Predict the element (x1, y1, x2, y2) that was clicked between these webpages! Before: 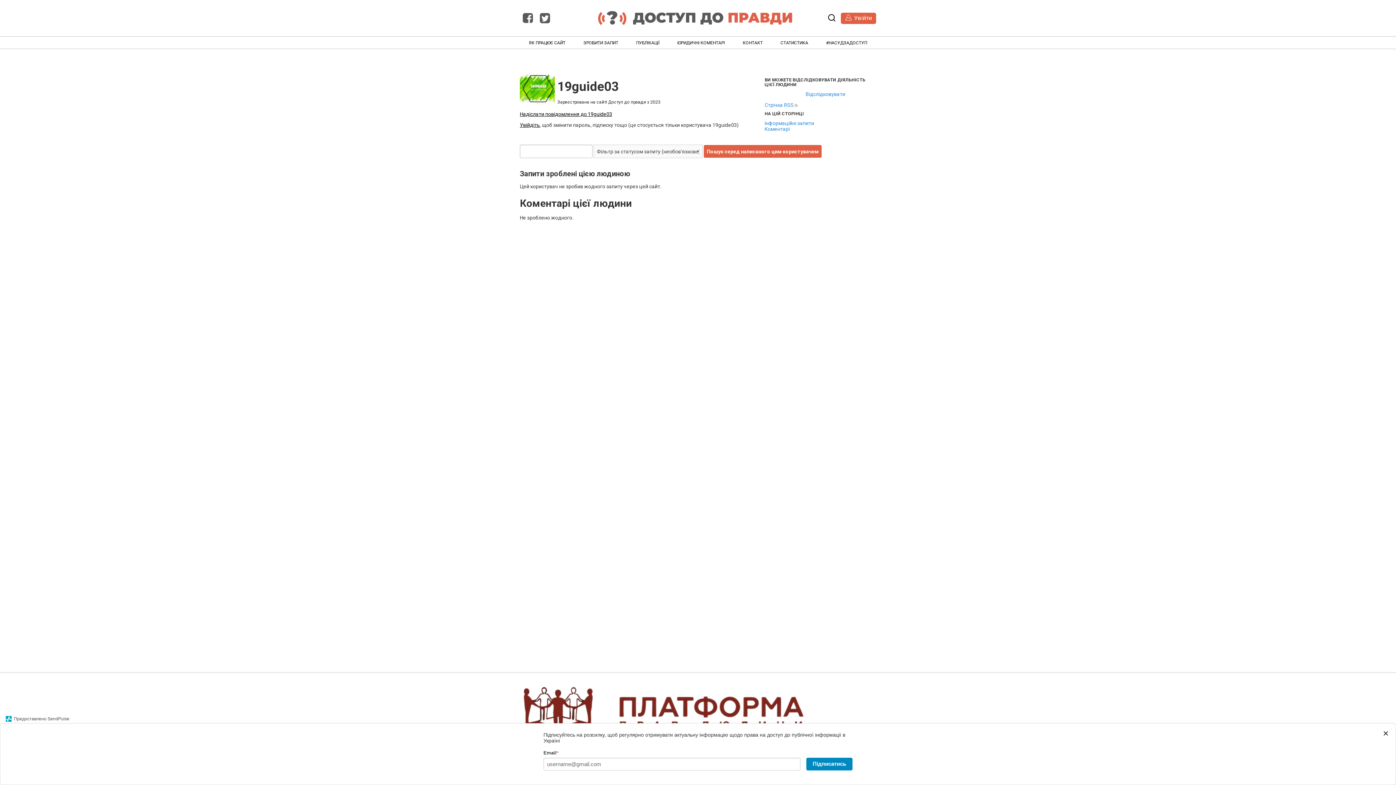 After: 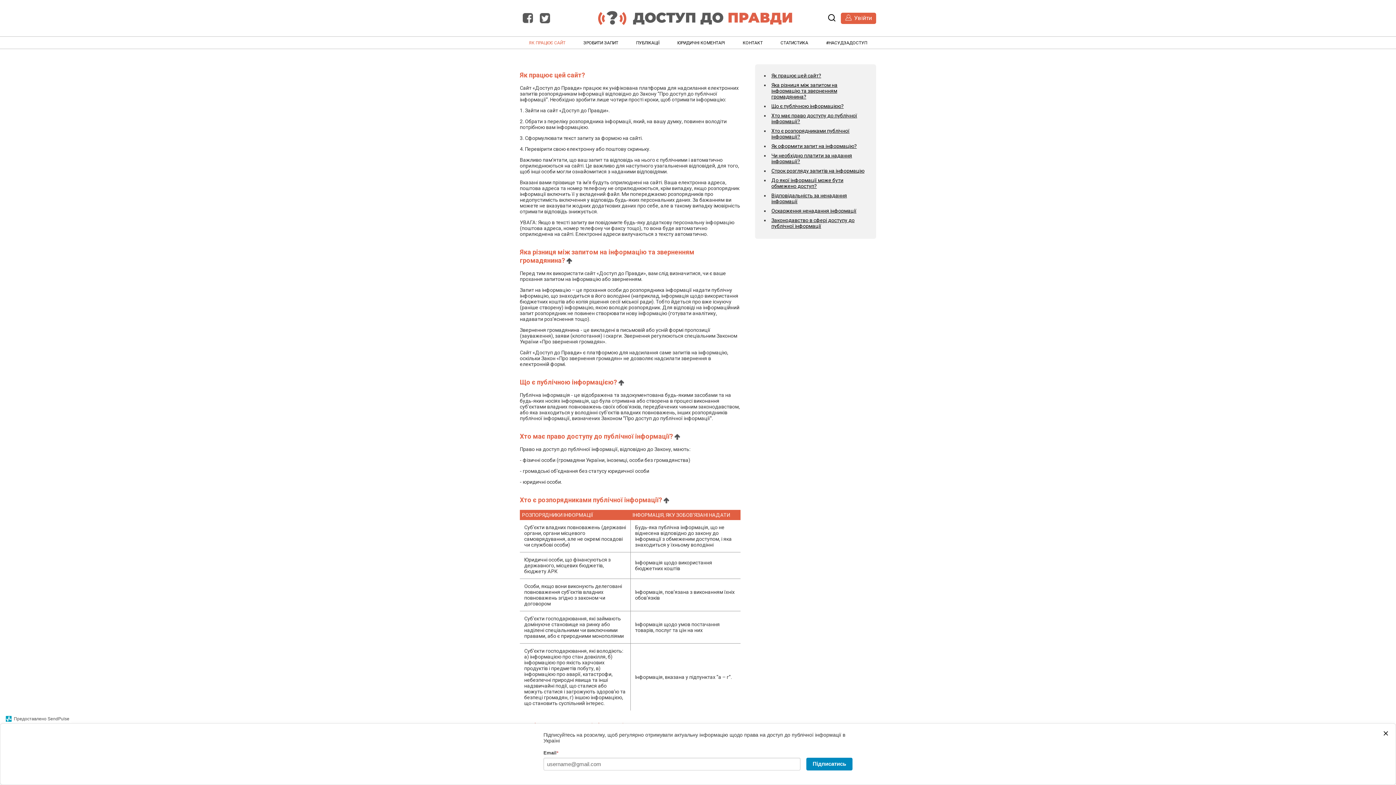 Action: label: ЯК ПРАЦЮЄ САЙТ bbox: (528, 40, 565, 45)